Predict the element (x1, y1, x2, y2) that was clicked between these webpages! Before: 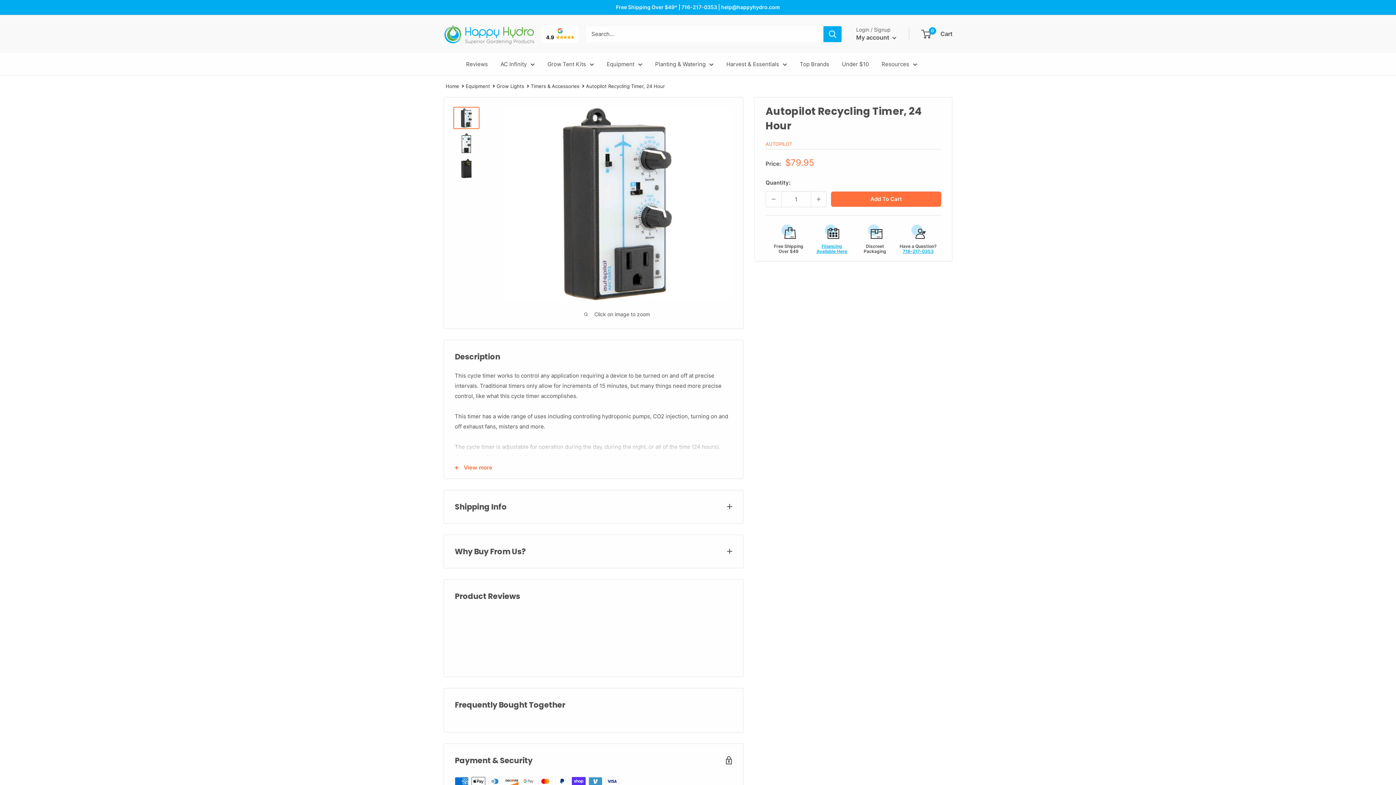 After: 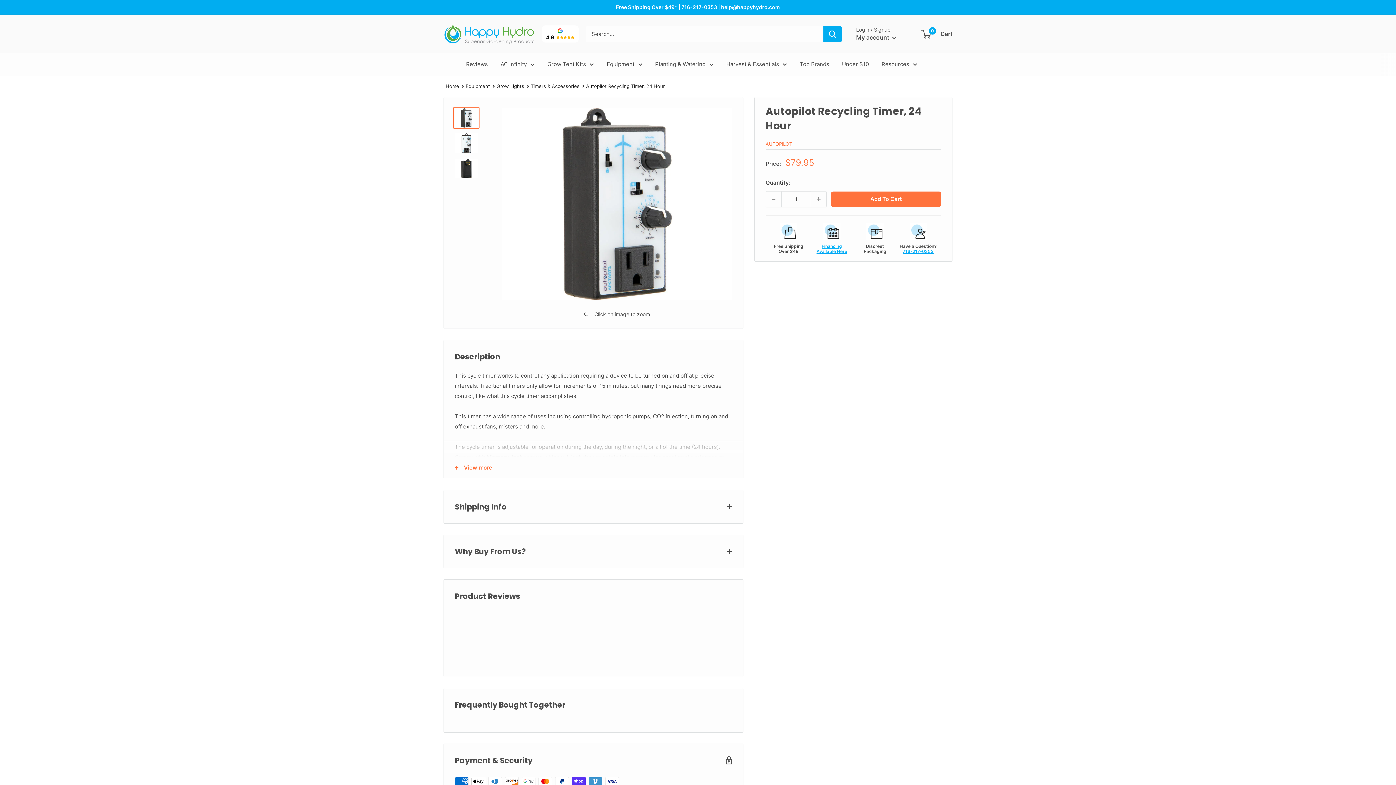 Action: bbox: (766, 191, 781, 206) label: Decrease quantity by 1